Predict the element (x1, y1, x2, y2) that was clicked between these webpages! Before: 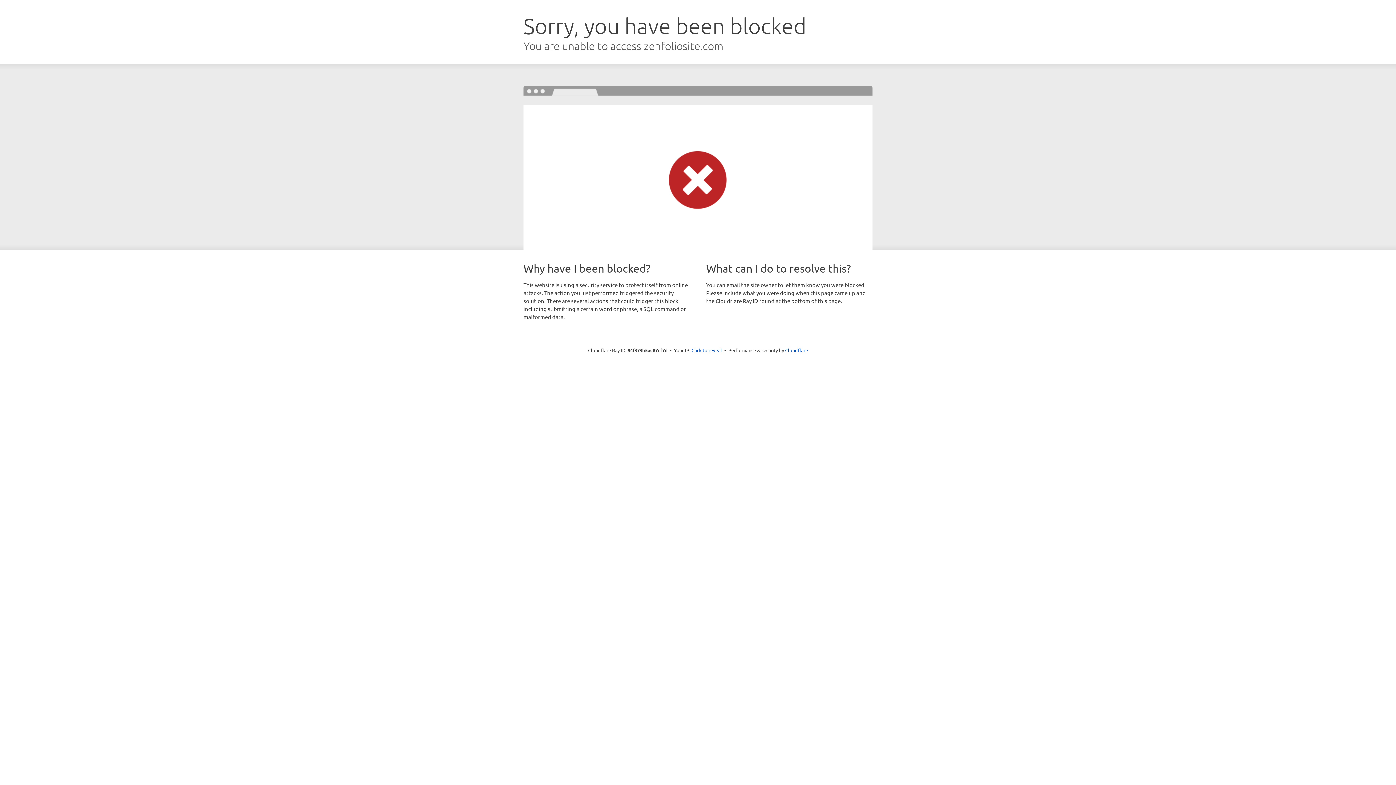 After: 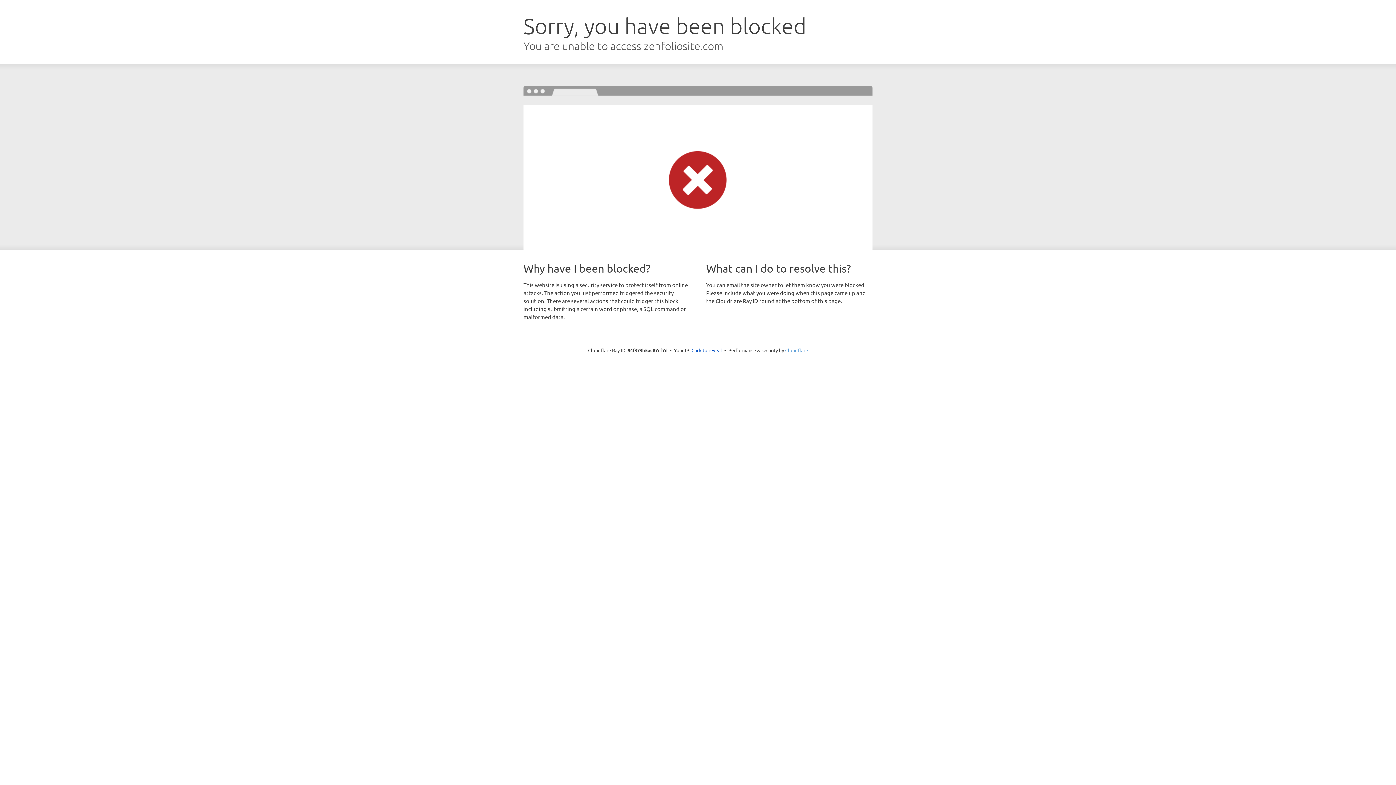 Action: bbox: (785, 347, 808, 353) label: Cloudflare